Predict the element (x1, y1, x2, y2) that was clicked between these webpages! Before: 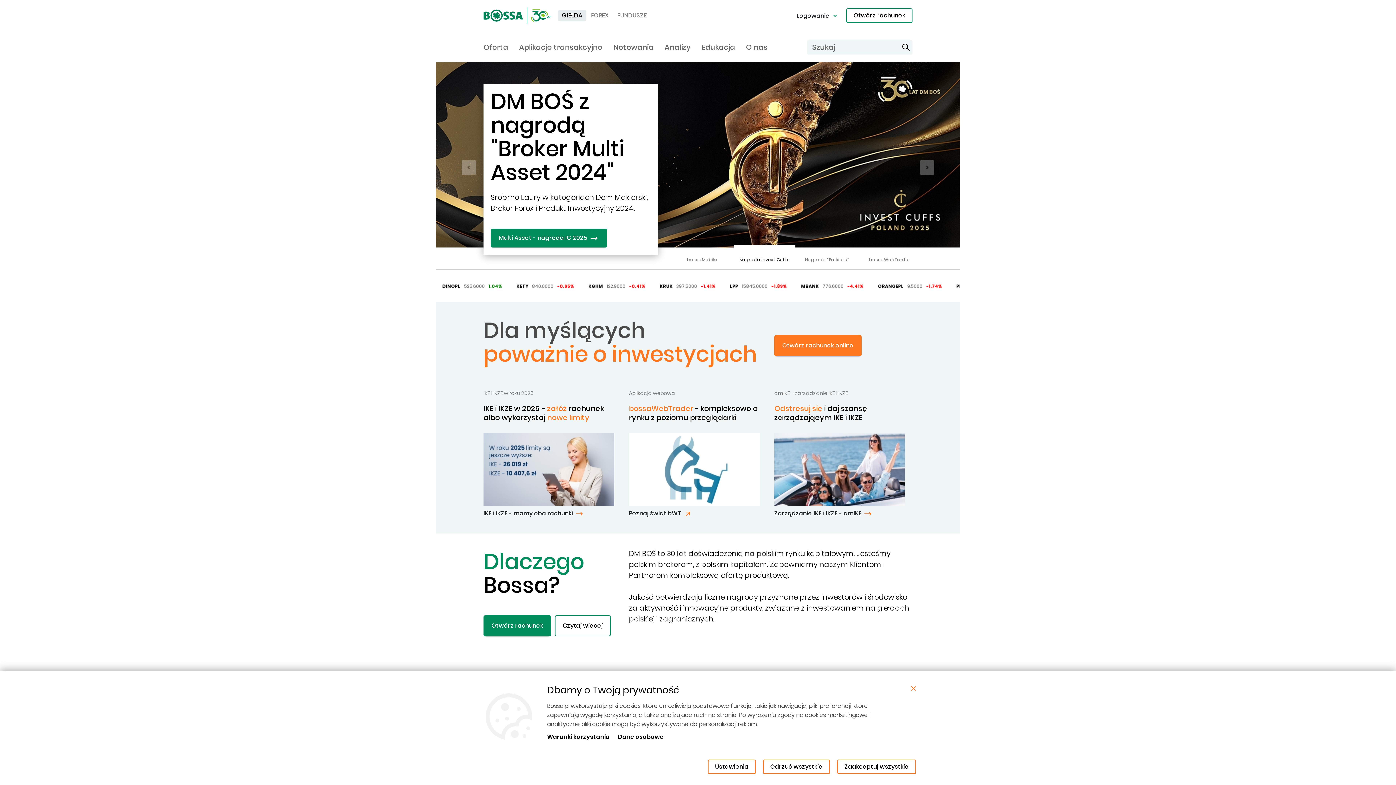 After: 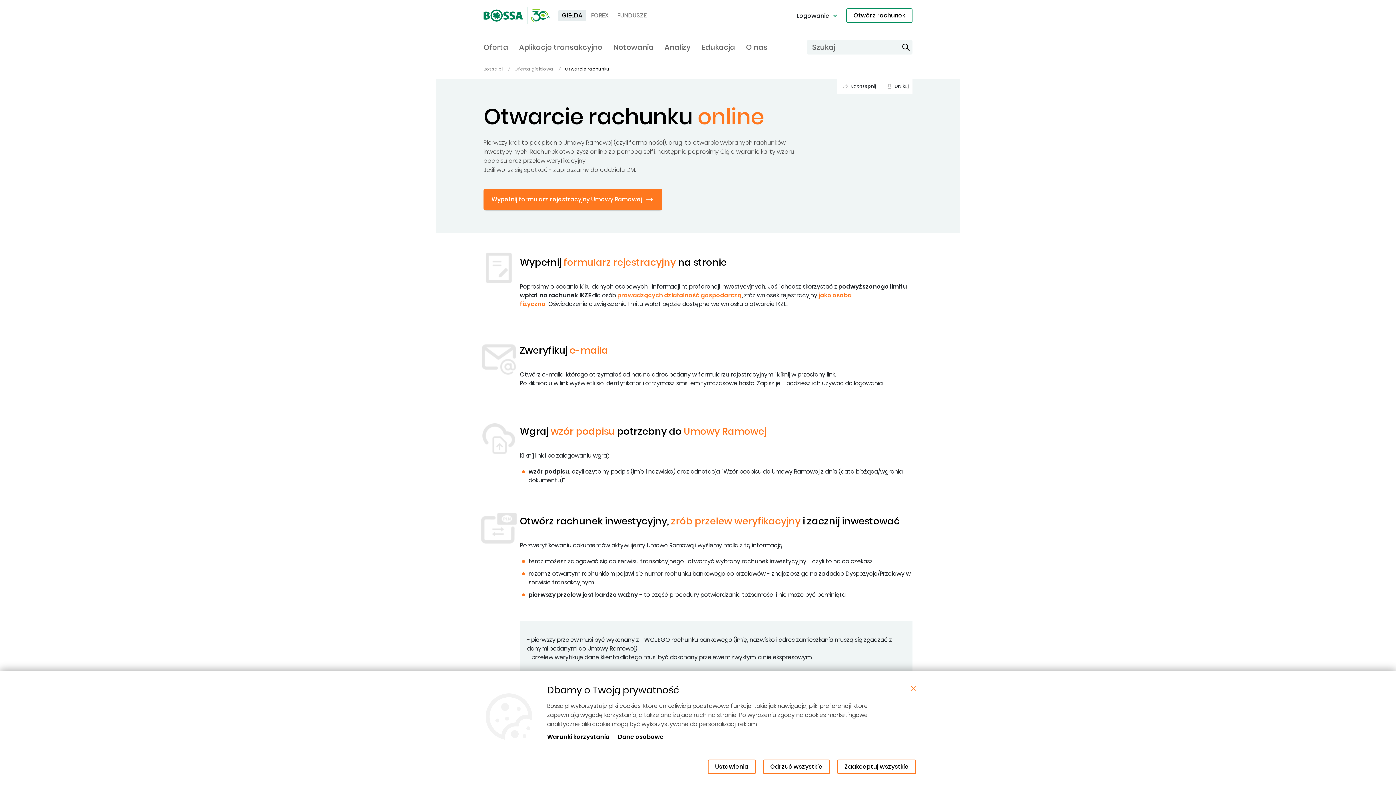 Action: bbox: (846, 8, 912, 22) label: Otwórz rachunek